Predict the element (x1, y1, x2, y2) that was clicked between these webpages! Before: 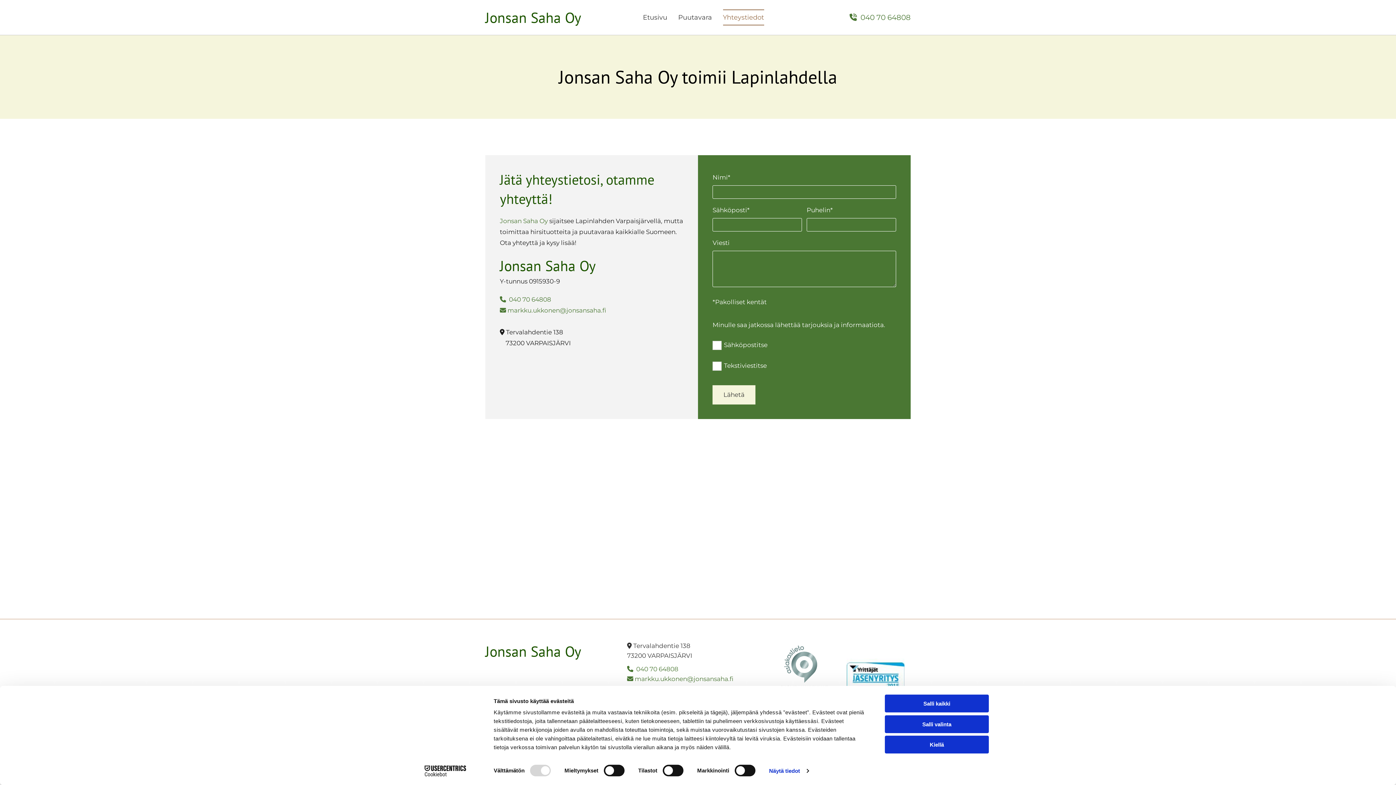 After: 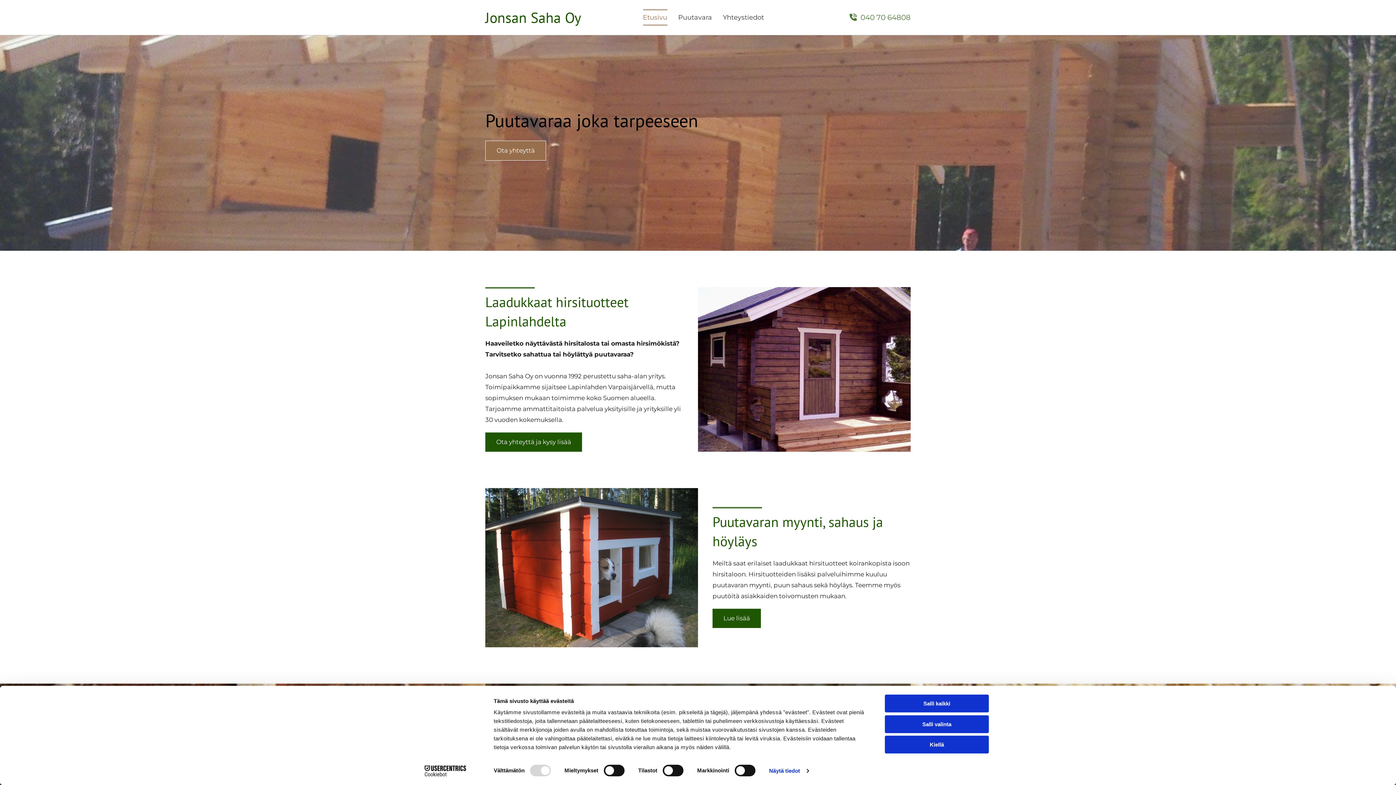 Action: label: Jonsan Saha Oy bbox: (485, 8, 581, 26)